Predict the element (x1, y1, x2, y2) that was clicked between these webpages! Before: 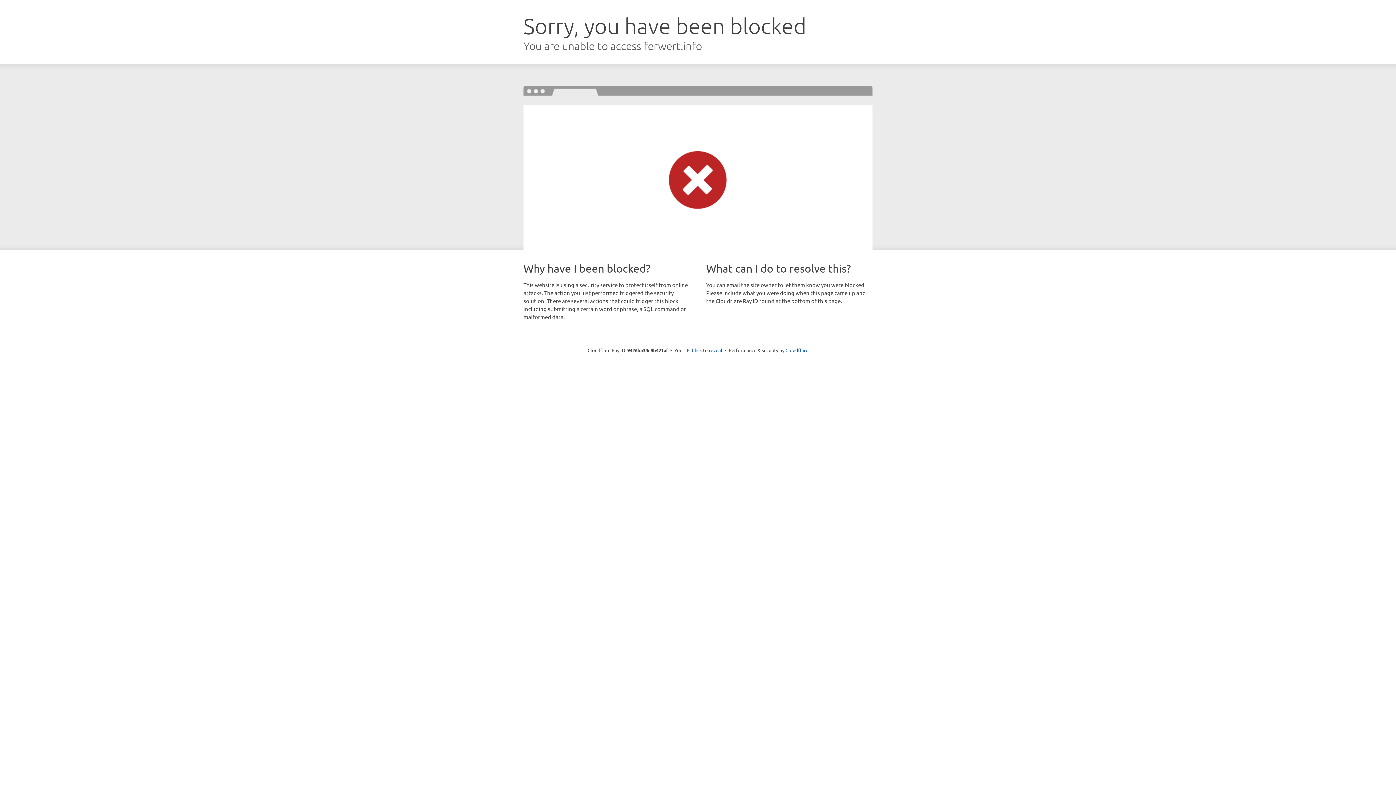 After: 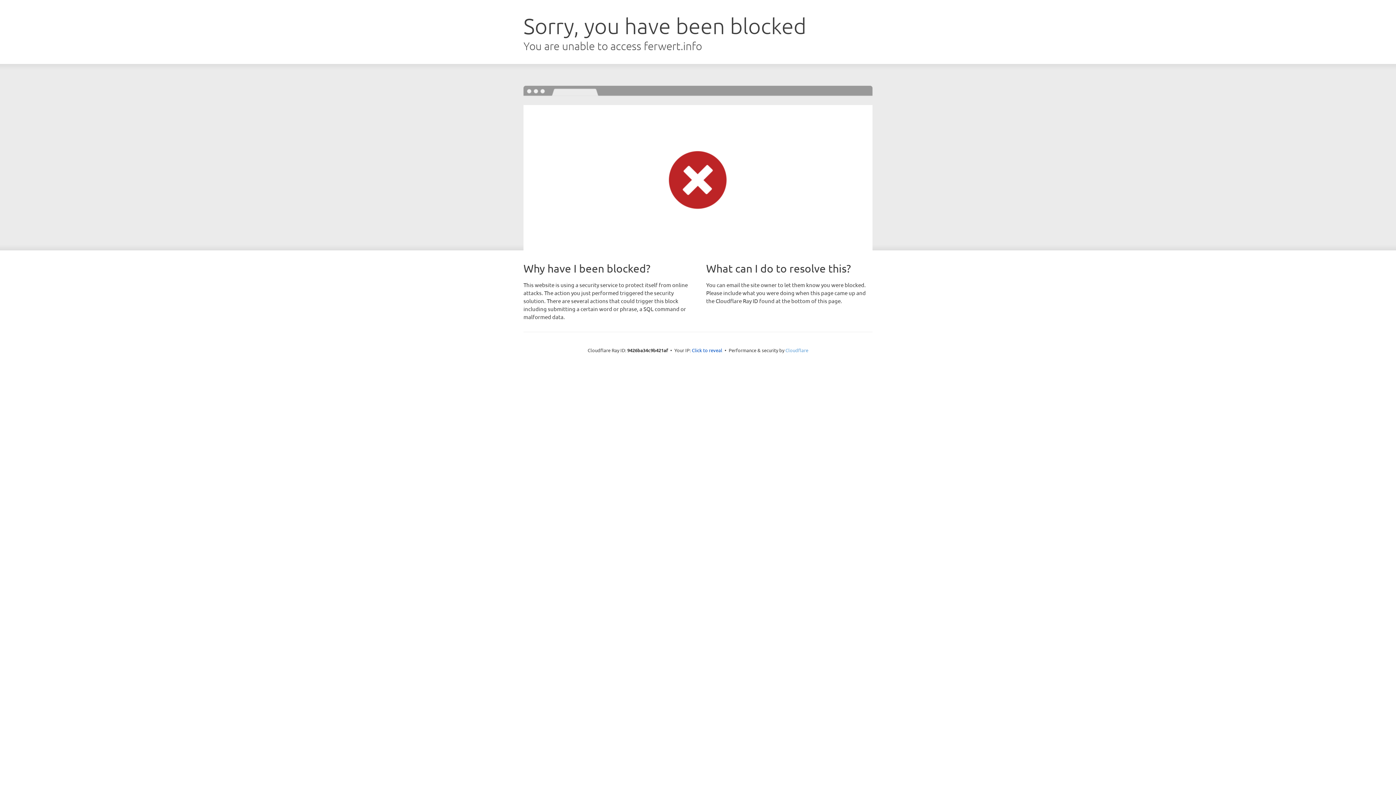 Action: label: Cloudflare bbox: (785, 347, 808, 353)